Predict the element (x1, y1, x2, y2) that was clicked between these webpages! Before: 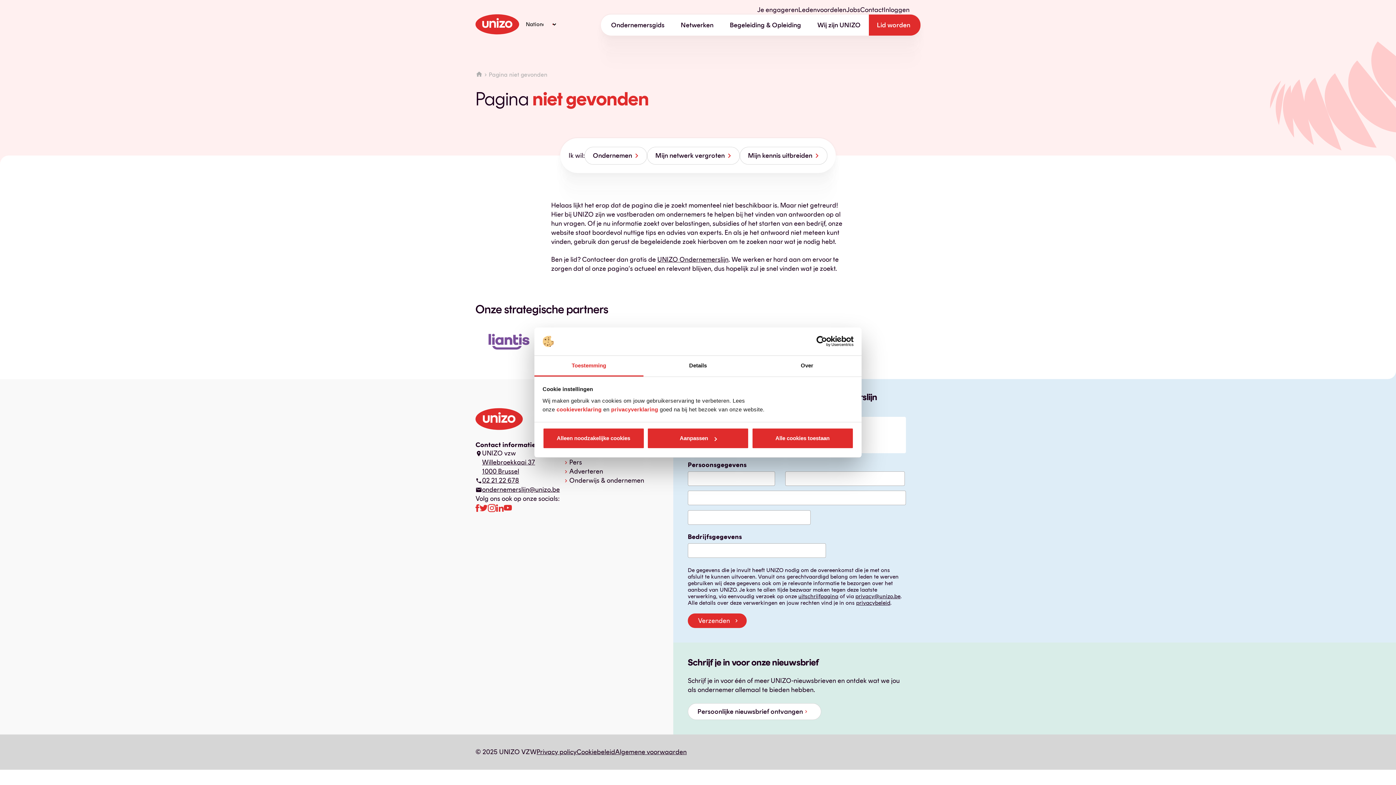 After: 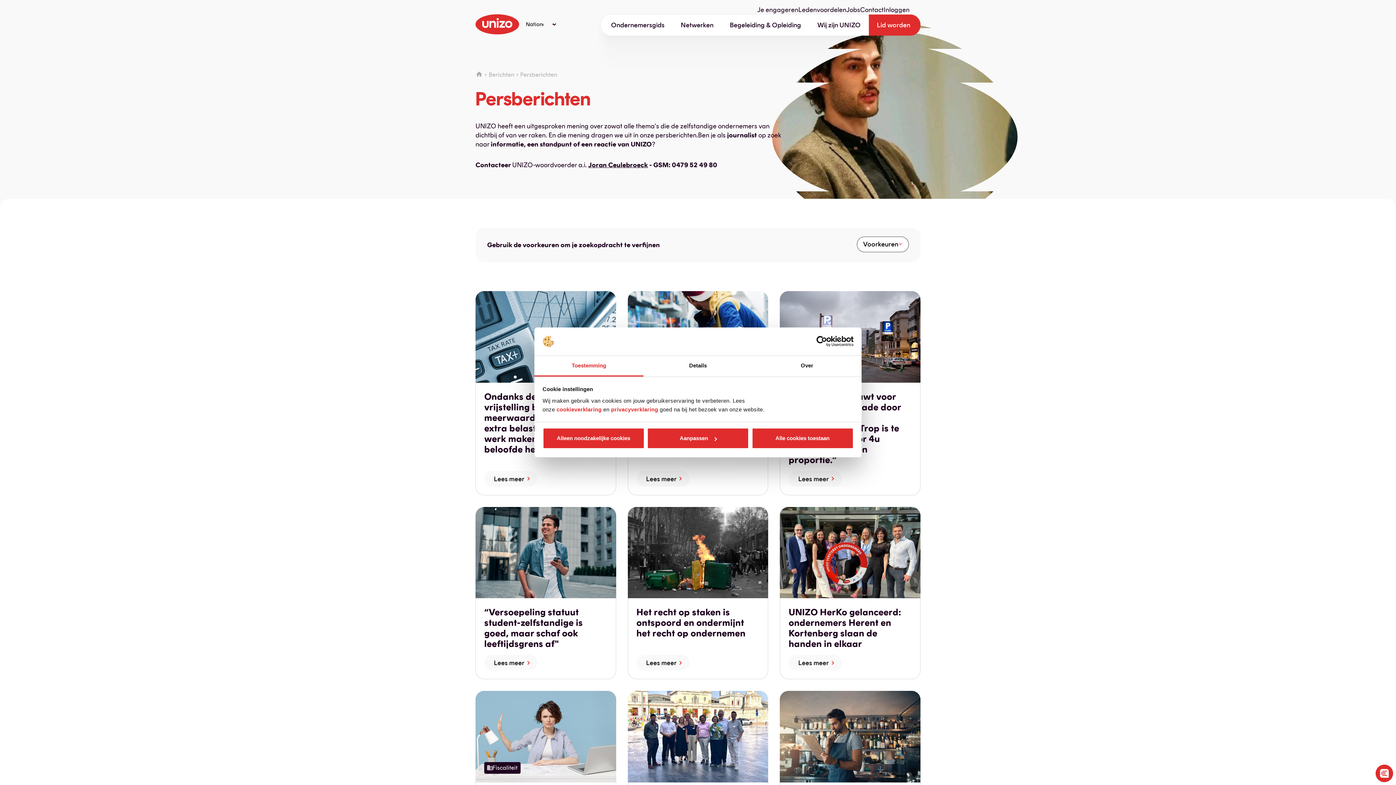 Action: label: Pers bbox: (569, 458, 582, 466)